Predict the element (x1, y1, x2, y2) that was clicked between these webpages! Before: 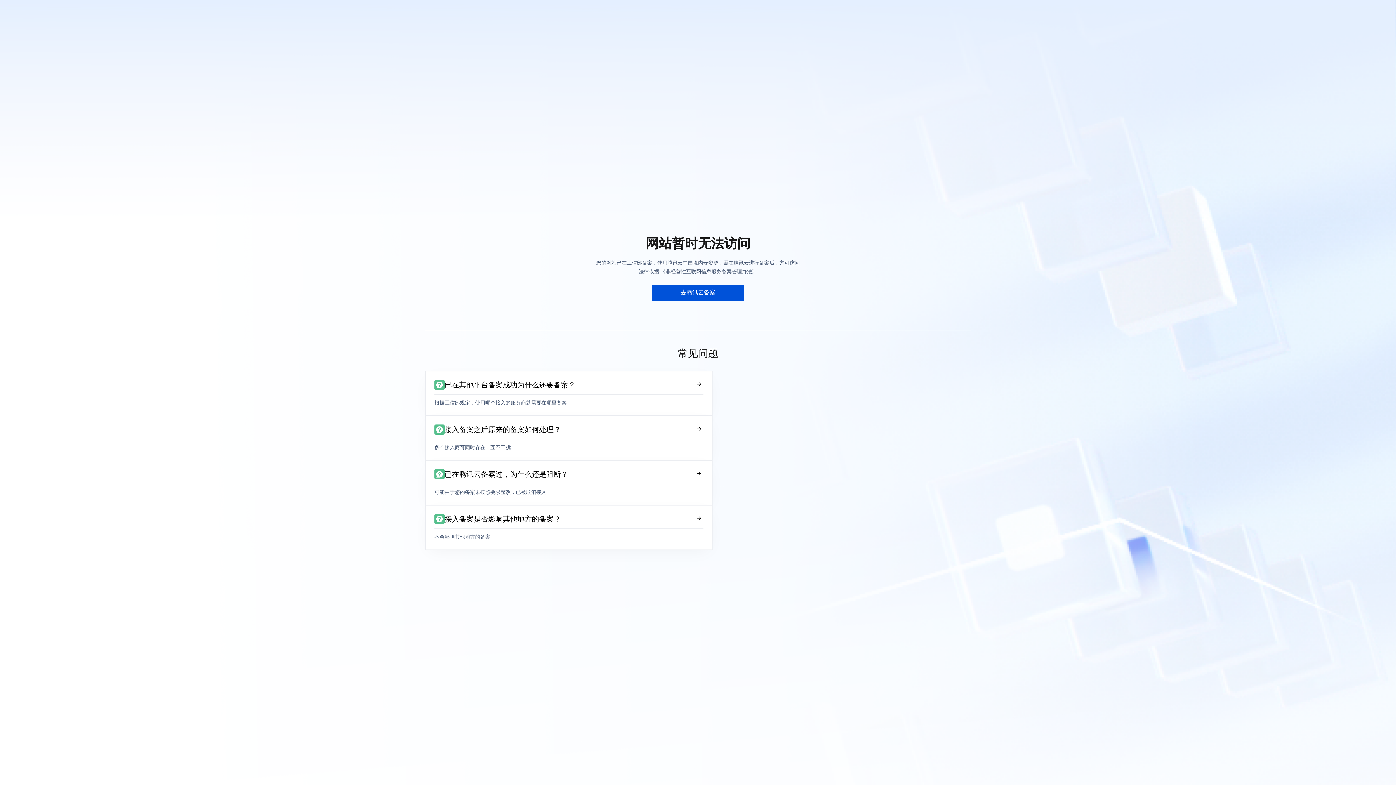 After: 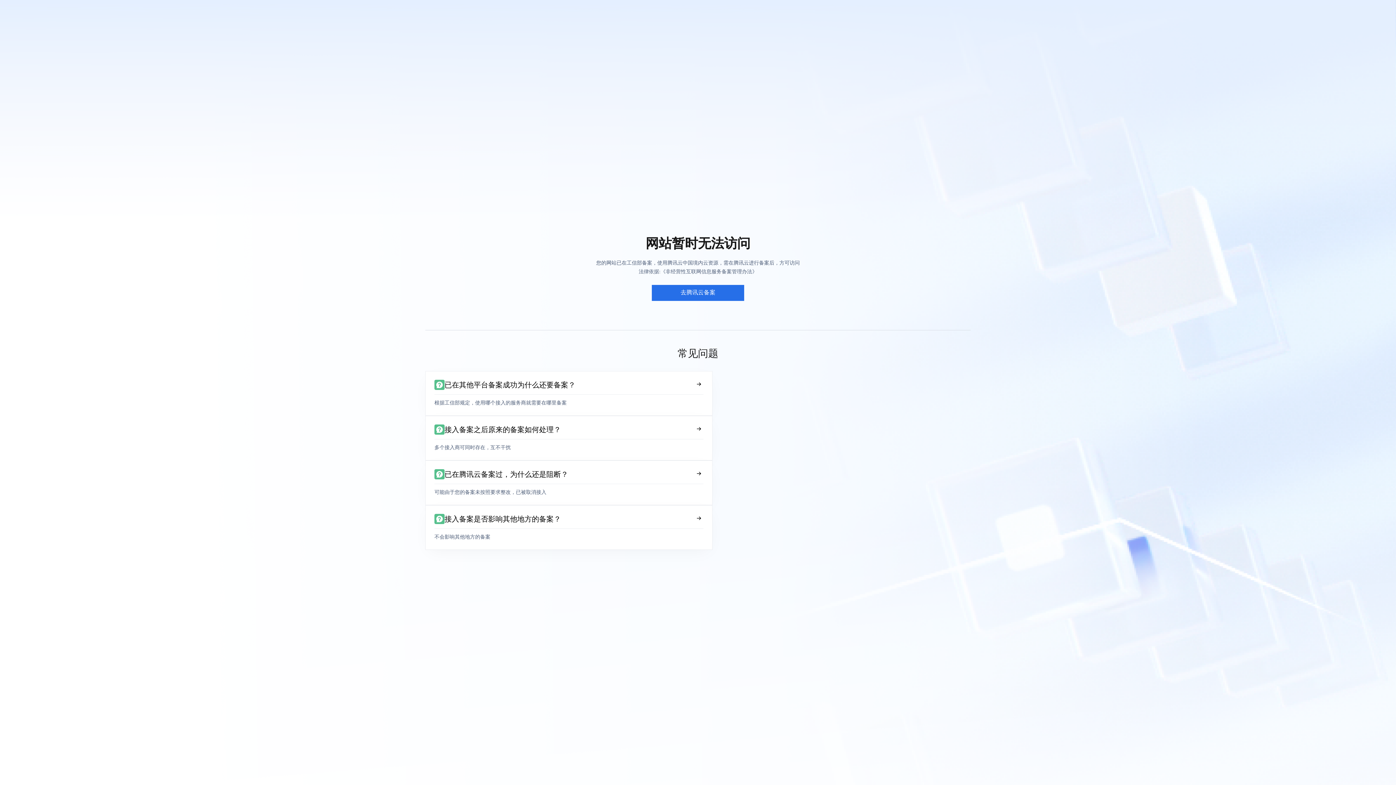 Action: bbox: (652, 284, 744, 300) label: 去腾讯云备案